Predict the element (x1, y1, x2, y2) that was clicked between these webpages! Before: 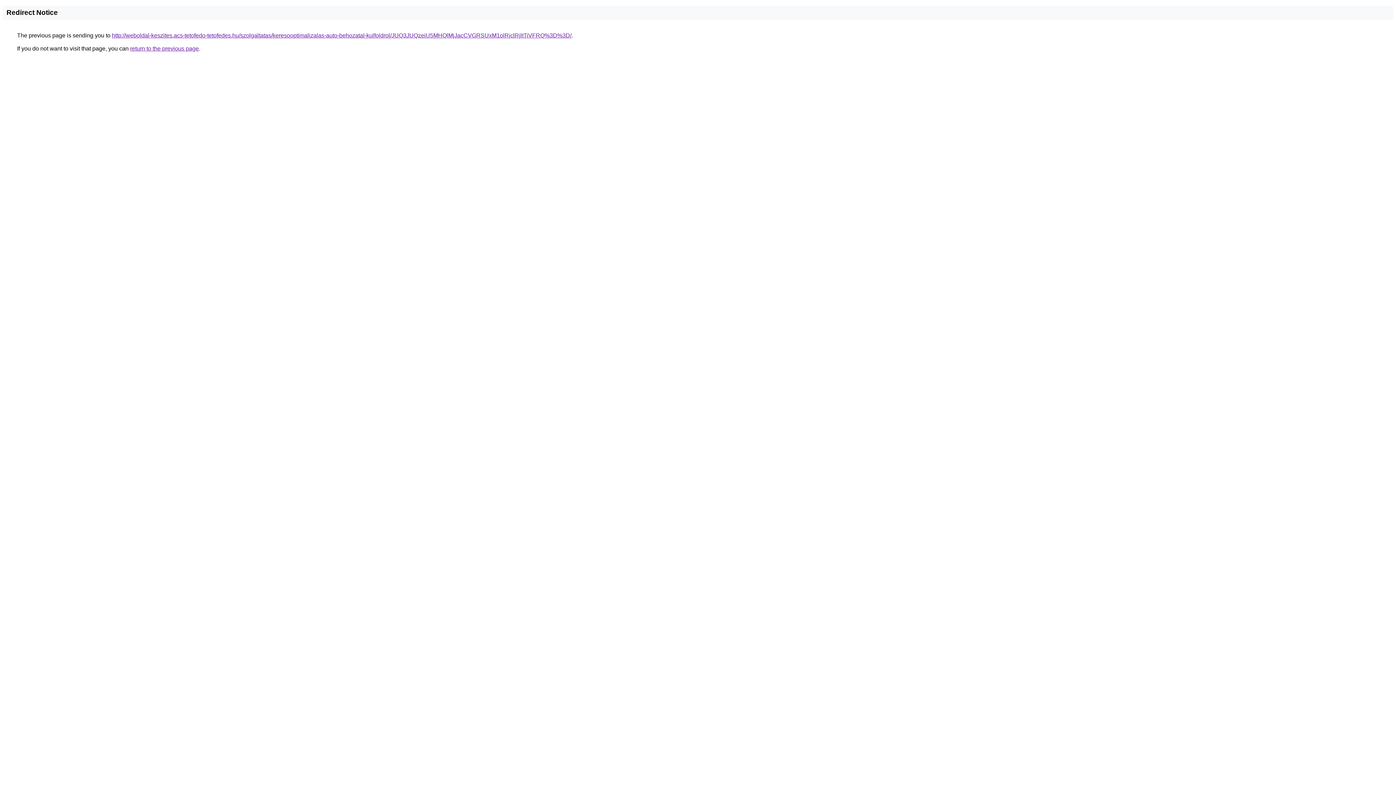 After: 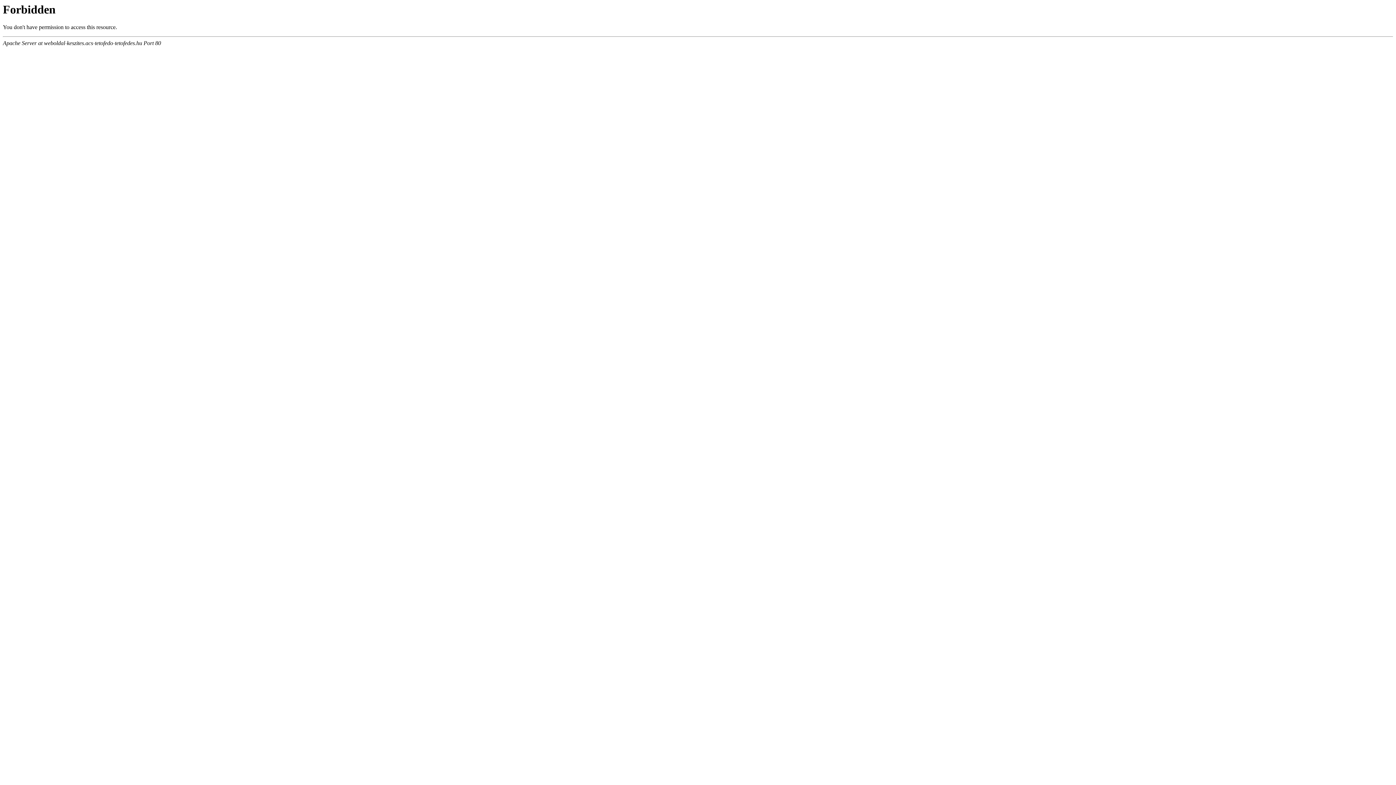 Action: label: http://weboldal-keszites.acs-tetofedo-tetofedes.hu/szolgaltatas/keresooptimalizalas-auto-behozatal-kulfoldrol/JUQ3JUQzeiU5MHQlMjJacCVGRSUxM1olRjclRjltTiVFRQ%3D%3D/ bbox: (112, 32, 571, 38)